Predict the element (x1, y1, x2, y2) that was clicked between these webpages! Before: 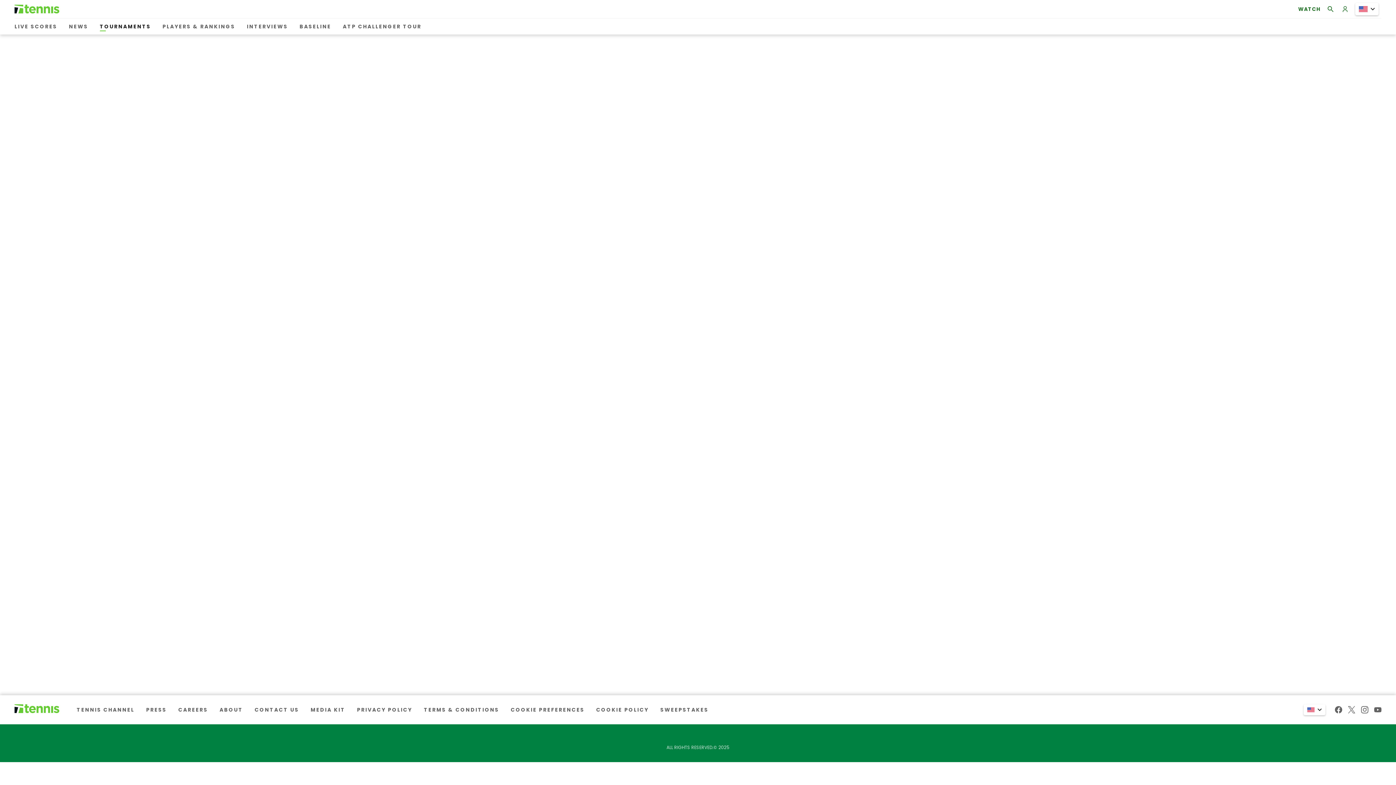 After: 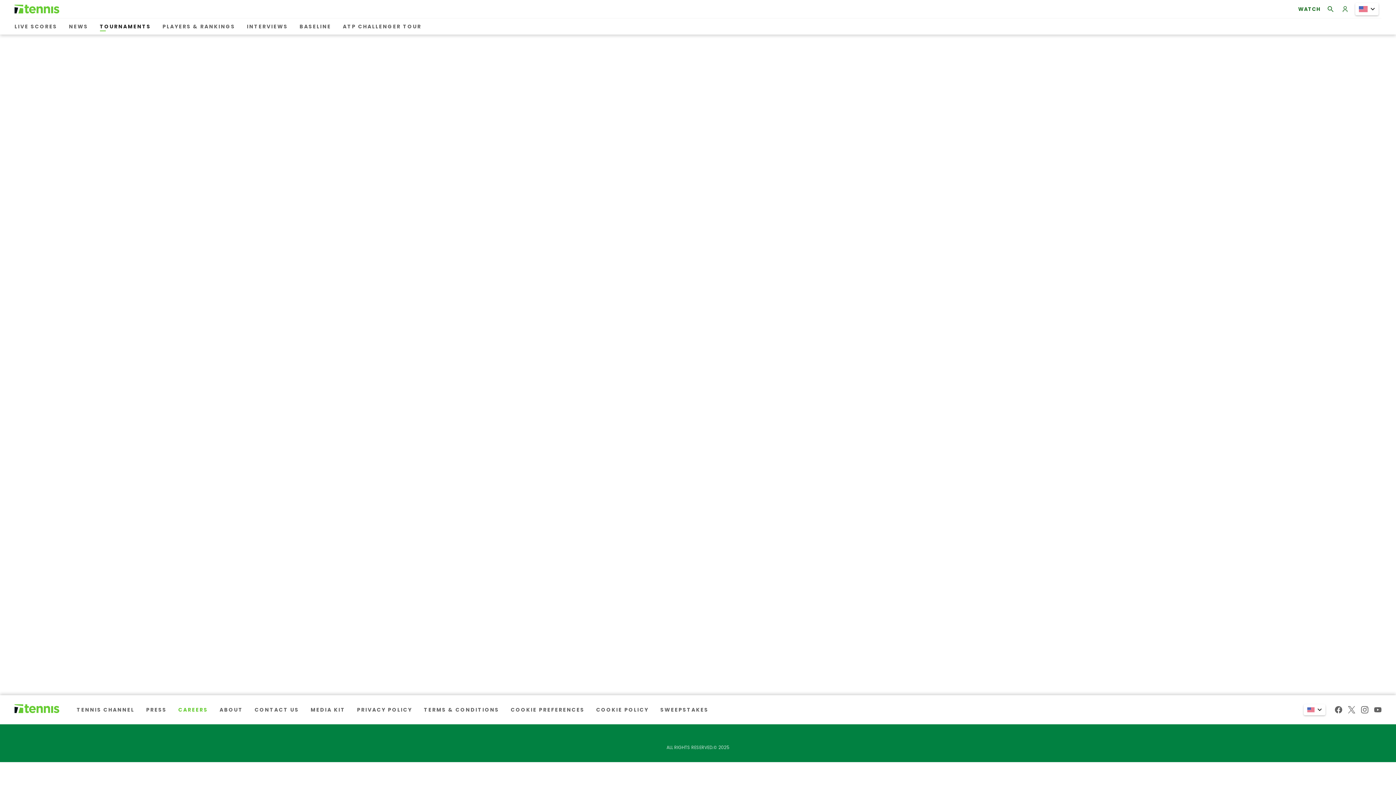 Action: label: CAREERS bbox: (175, 701, 210, 718)